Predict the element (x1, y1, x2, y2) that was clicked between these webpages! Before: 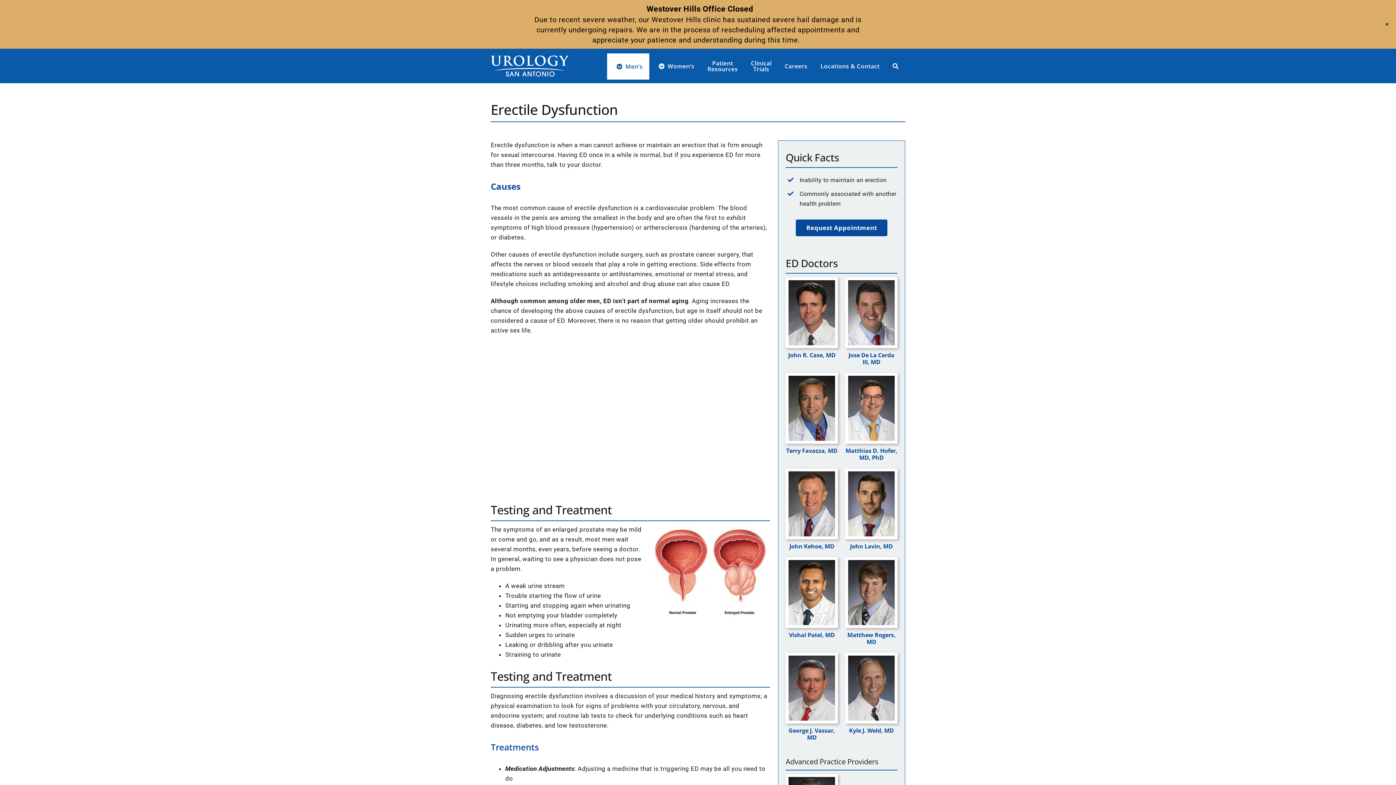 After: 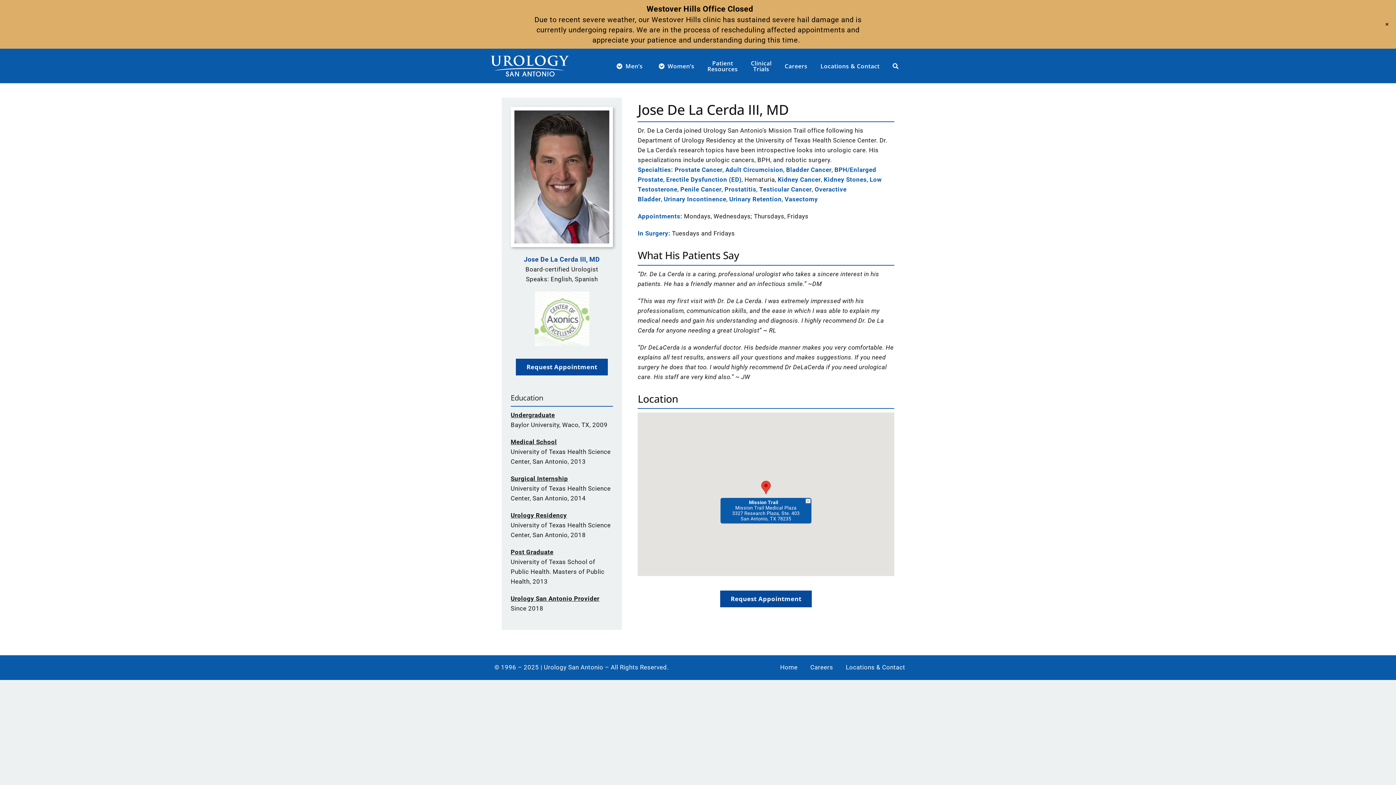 Action: label: Jose De La Cerda III, MD bbox: (848, 351, 894, 366)